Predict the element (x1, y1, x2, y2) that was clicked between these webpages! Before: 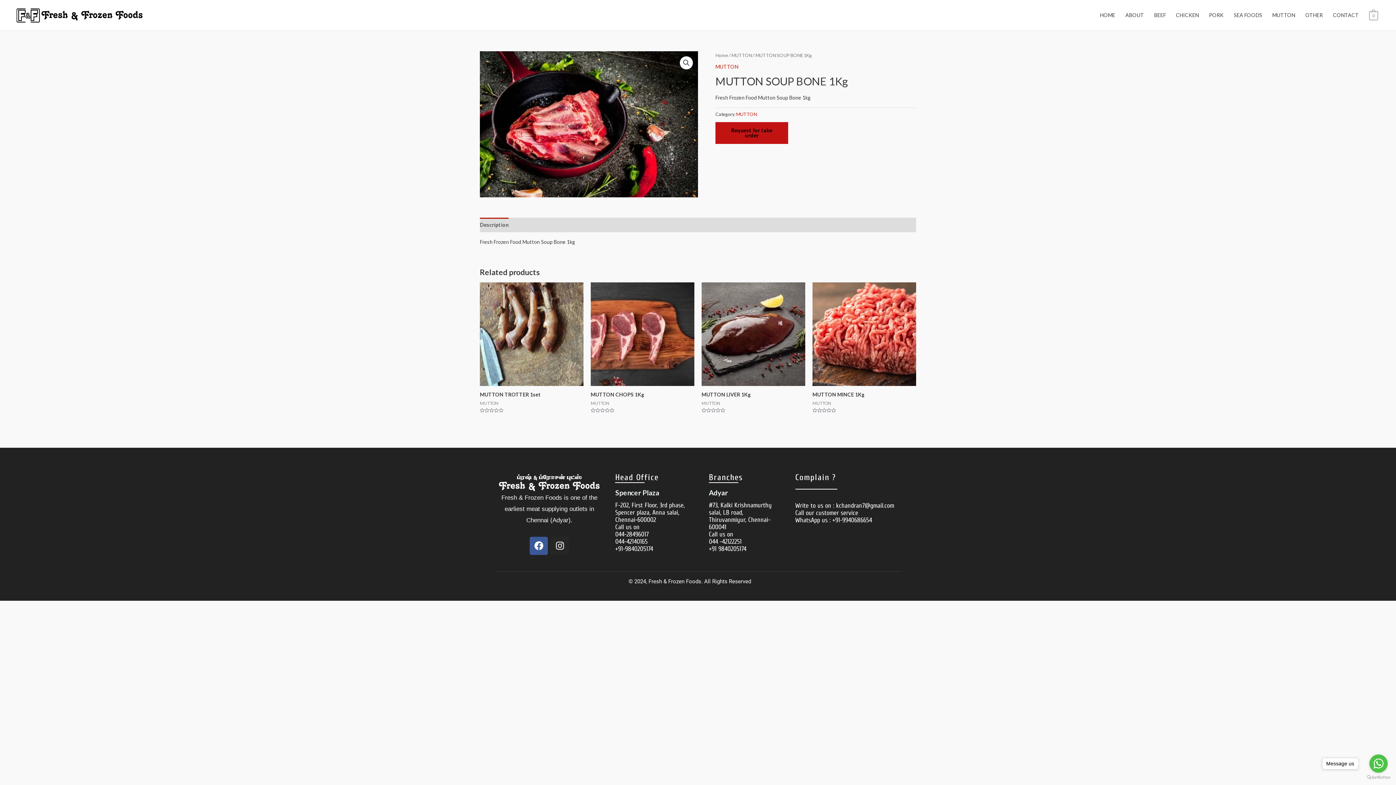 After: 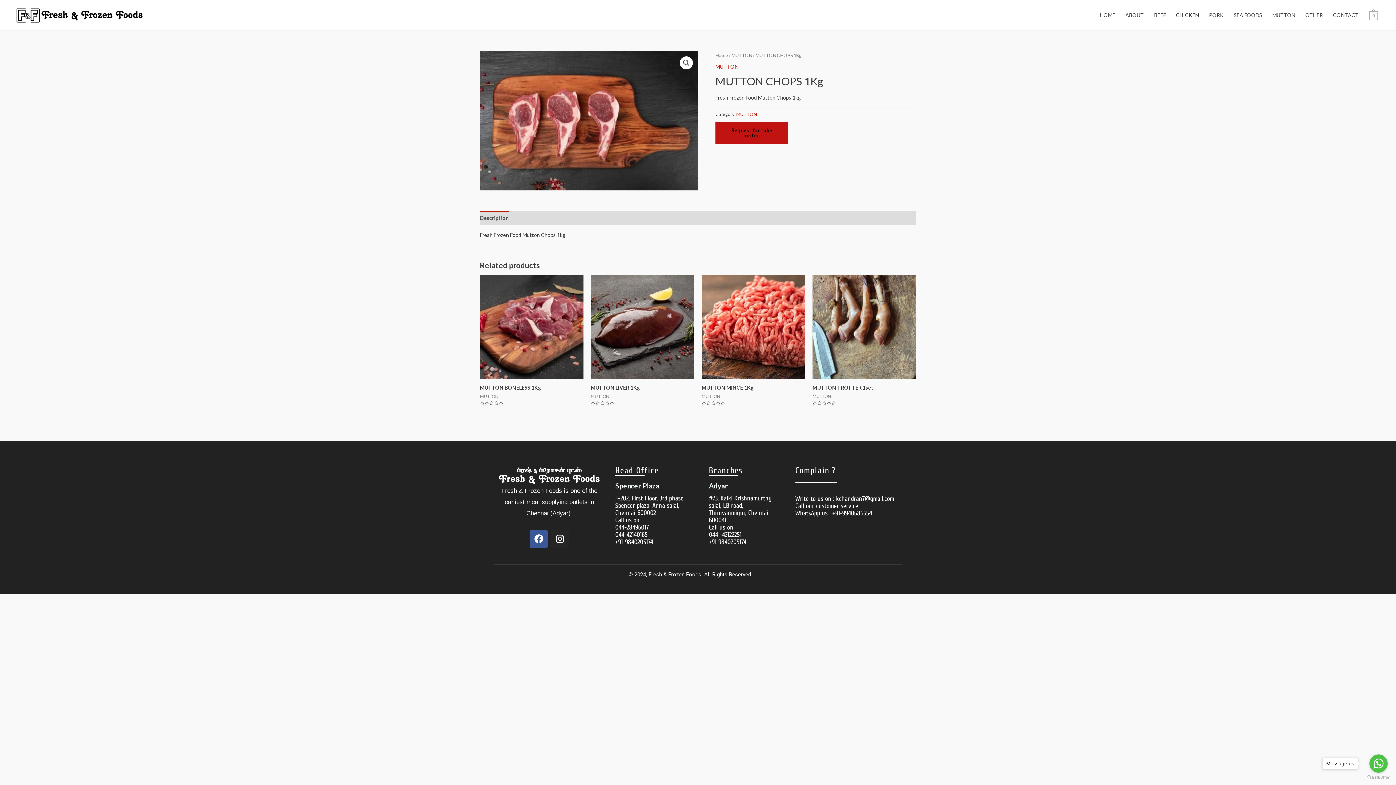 Action: bbox: (590, 391, 694, 400) label: MUTTON CHOPS 1Kg